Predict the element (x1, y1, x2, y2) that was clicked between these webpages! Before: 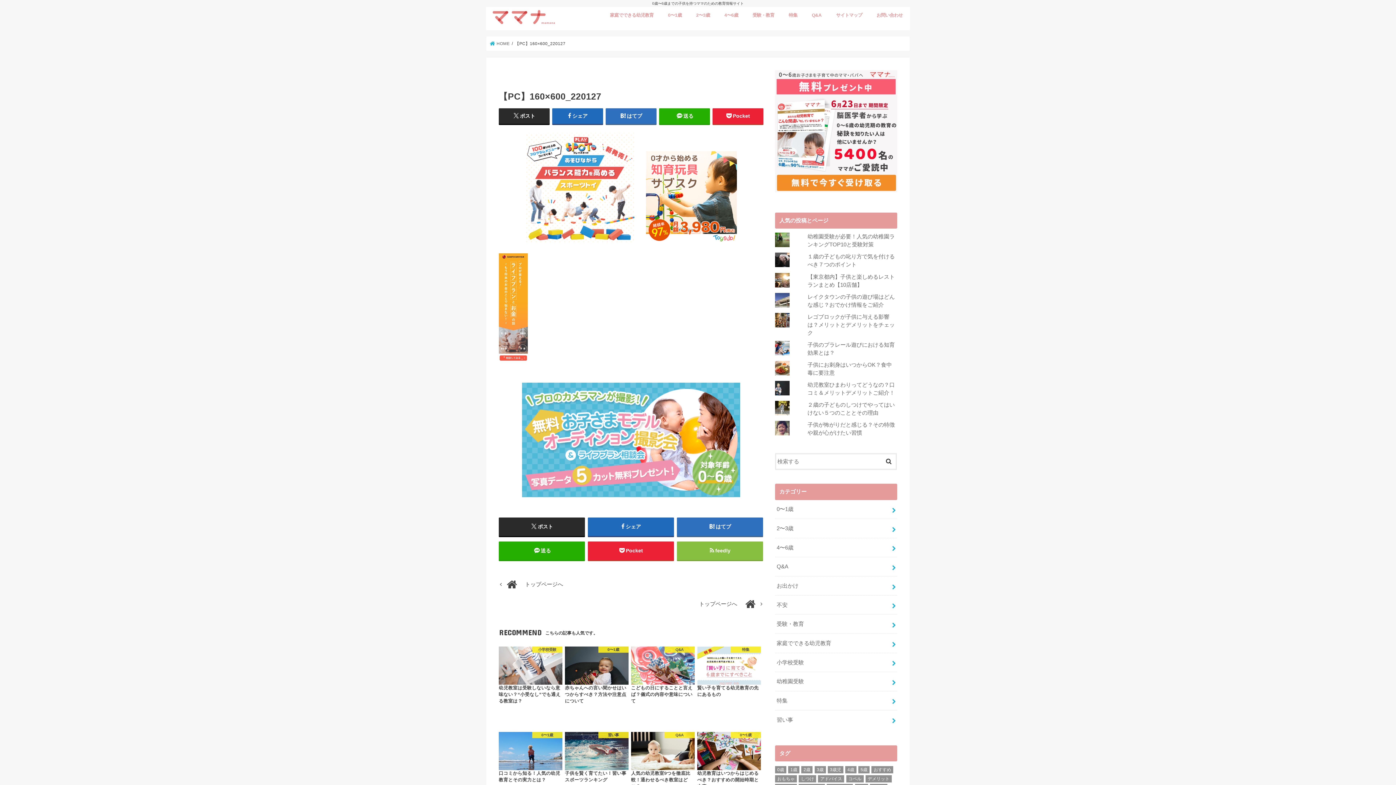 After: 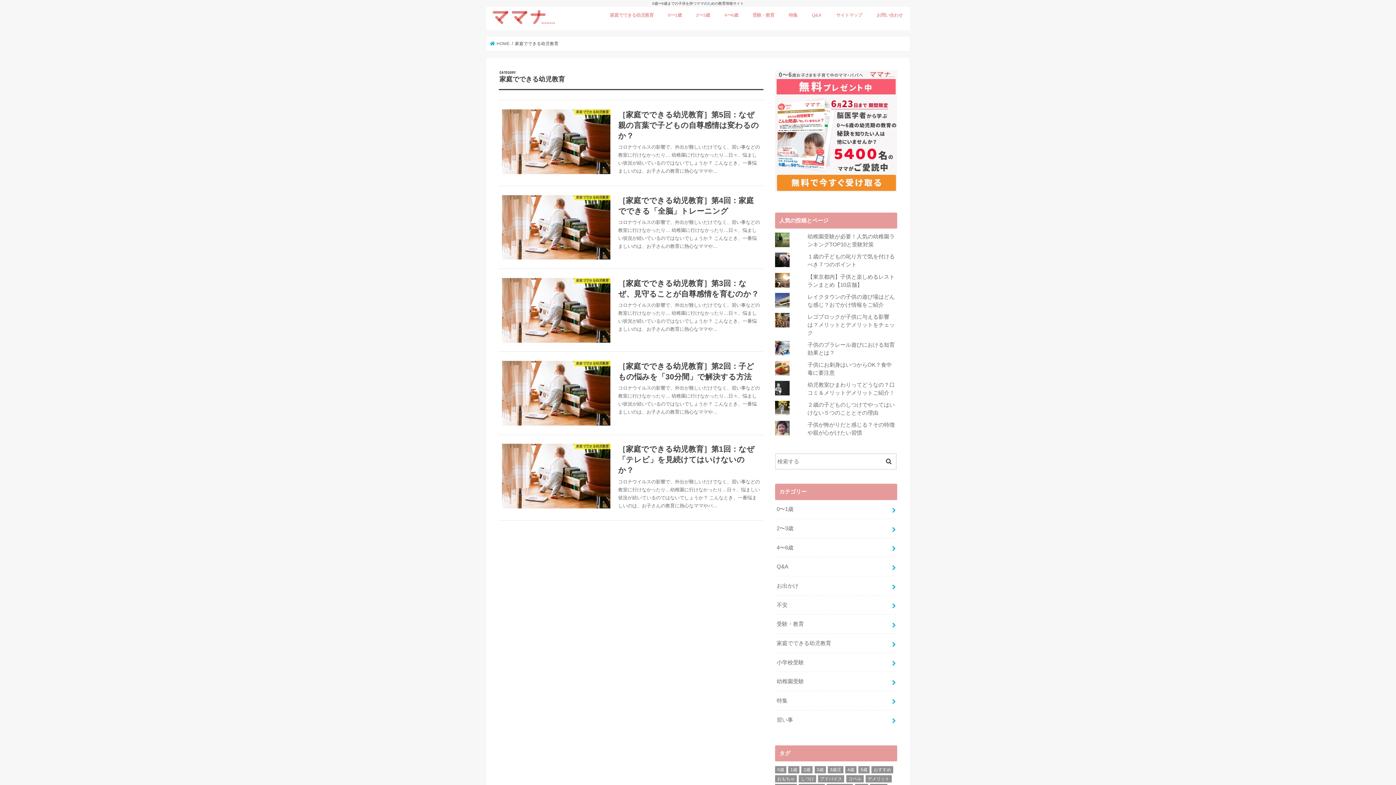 Action: bbox: (602, 6, 661, 22) label: 家庭でできる幼児教育